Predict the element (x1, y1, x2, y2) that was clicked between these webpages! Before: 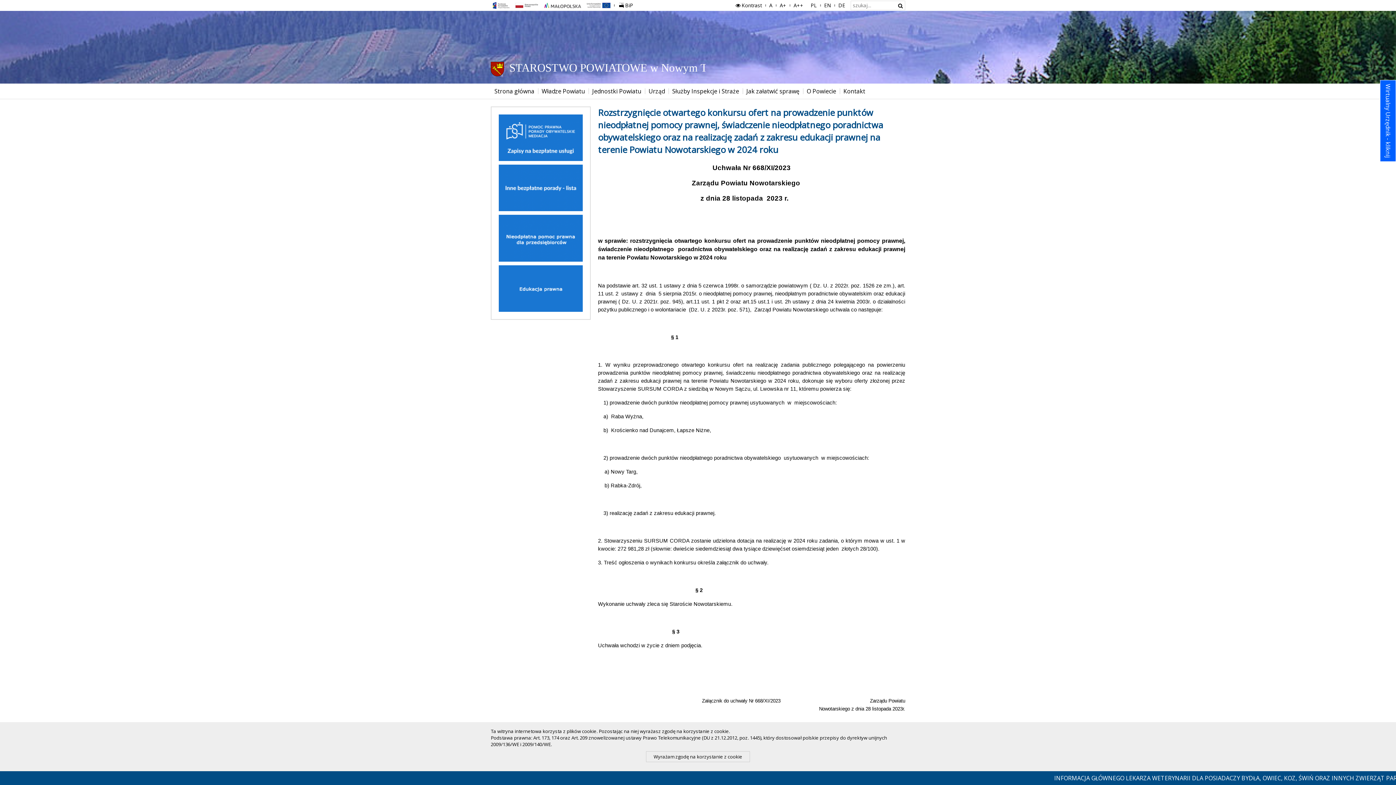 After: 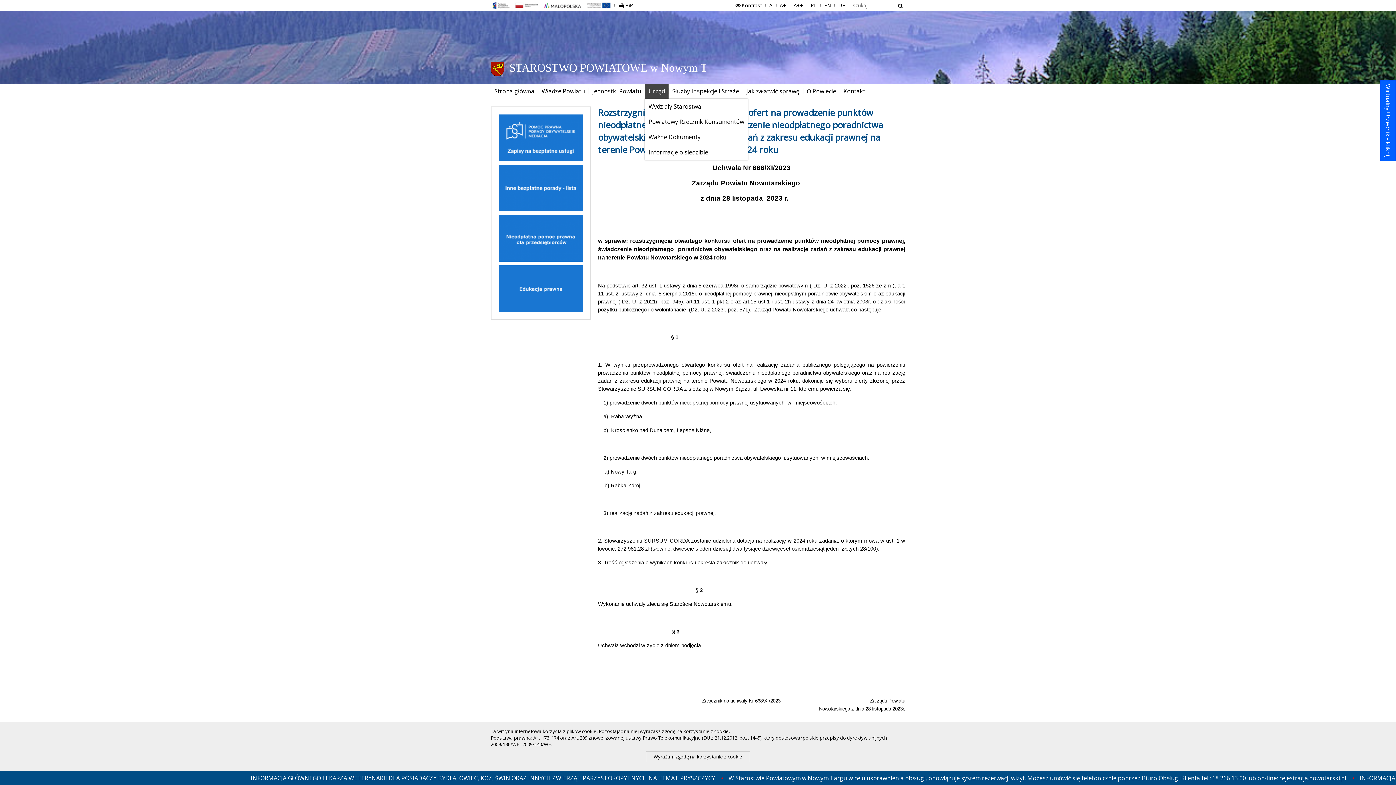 Action: bbox: (645, 83, 668, 98) label: Urząd